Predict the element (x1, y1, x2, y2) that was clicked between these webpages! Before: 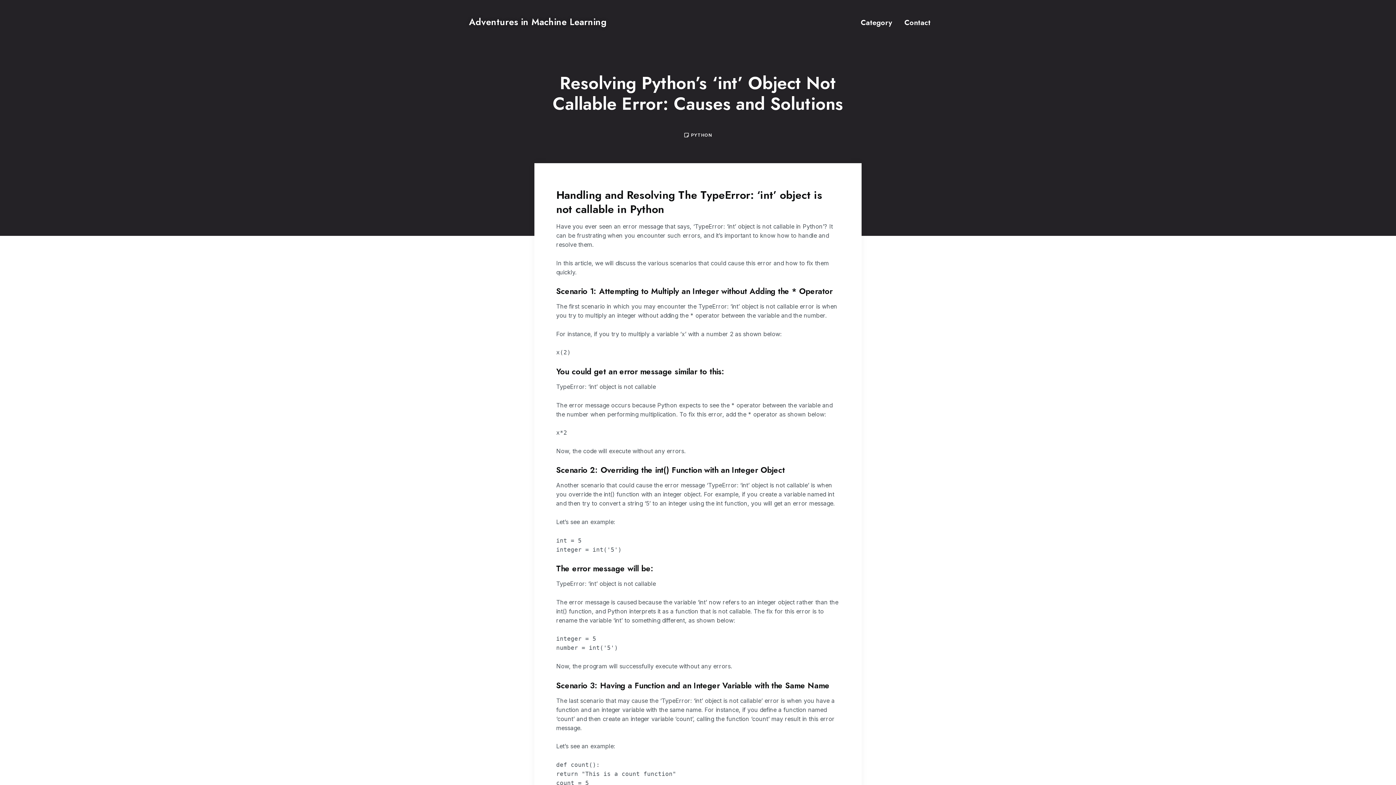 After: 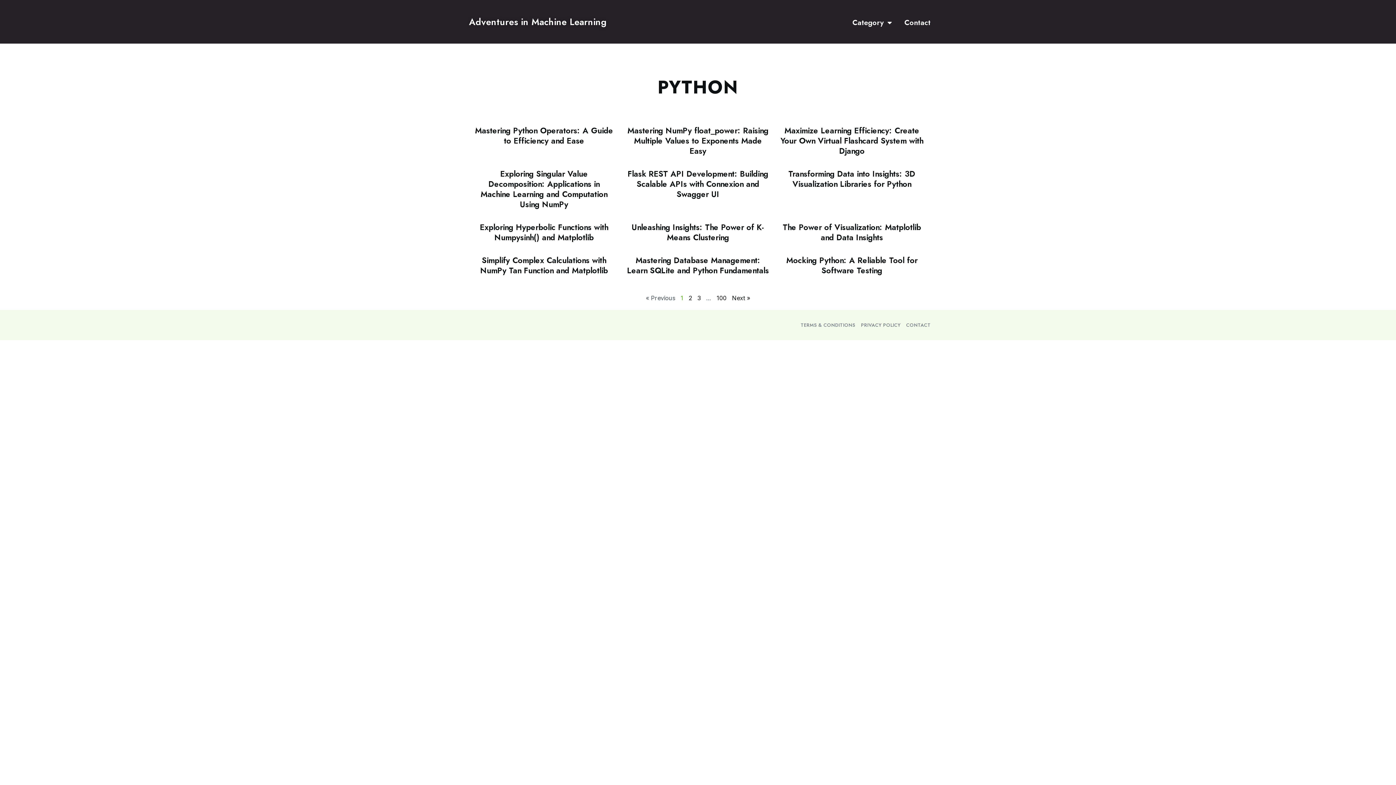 Action: bbox: (691, 132, 712, 137) label: PYTHON